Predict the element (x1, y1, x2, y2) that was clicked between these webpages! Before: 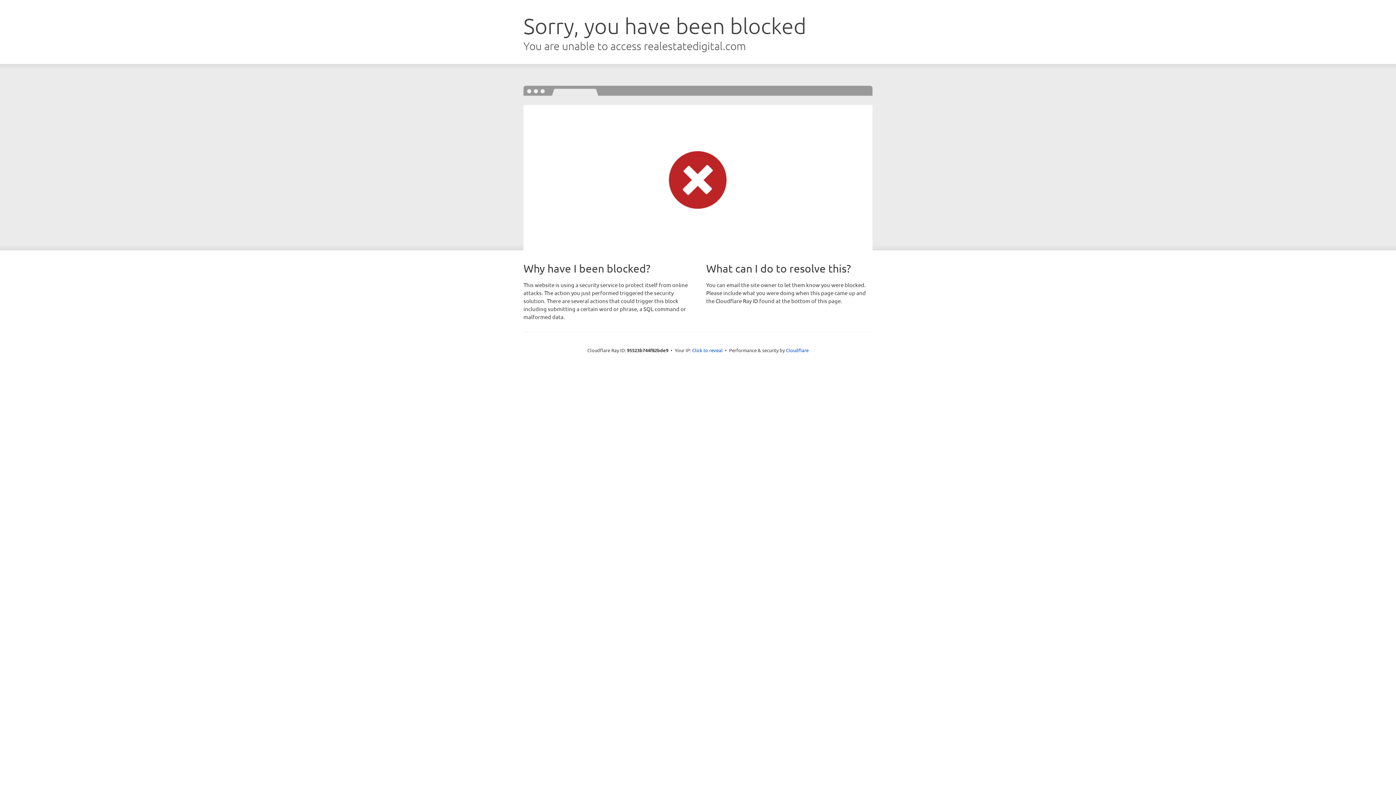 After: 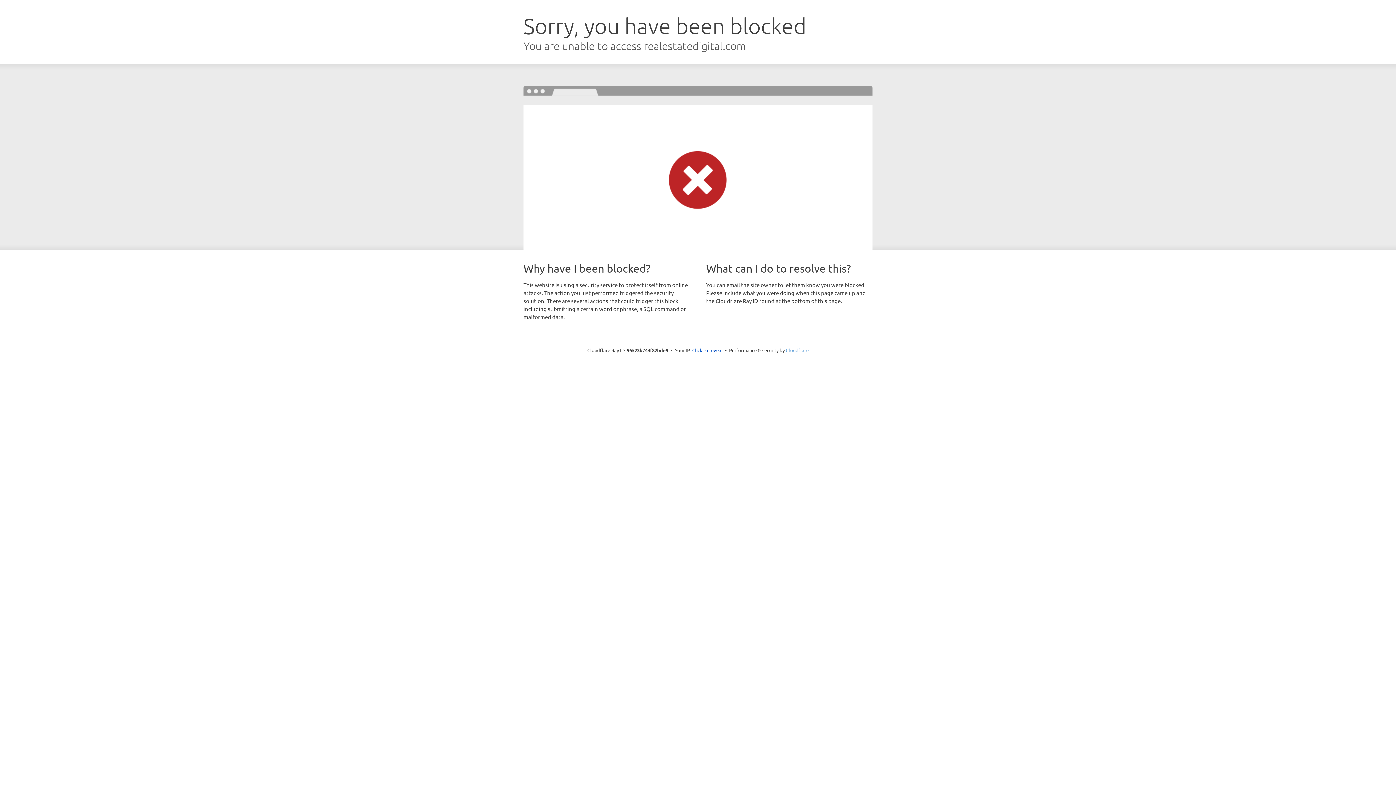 Action: bbox: (786, 347, 808, 353) label: Cloudflare